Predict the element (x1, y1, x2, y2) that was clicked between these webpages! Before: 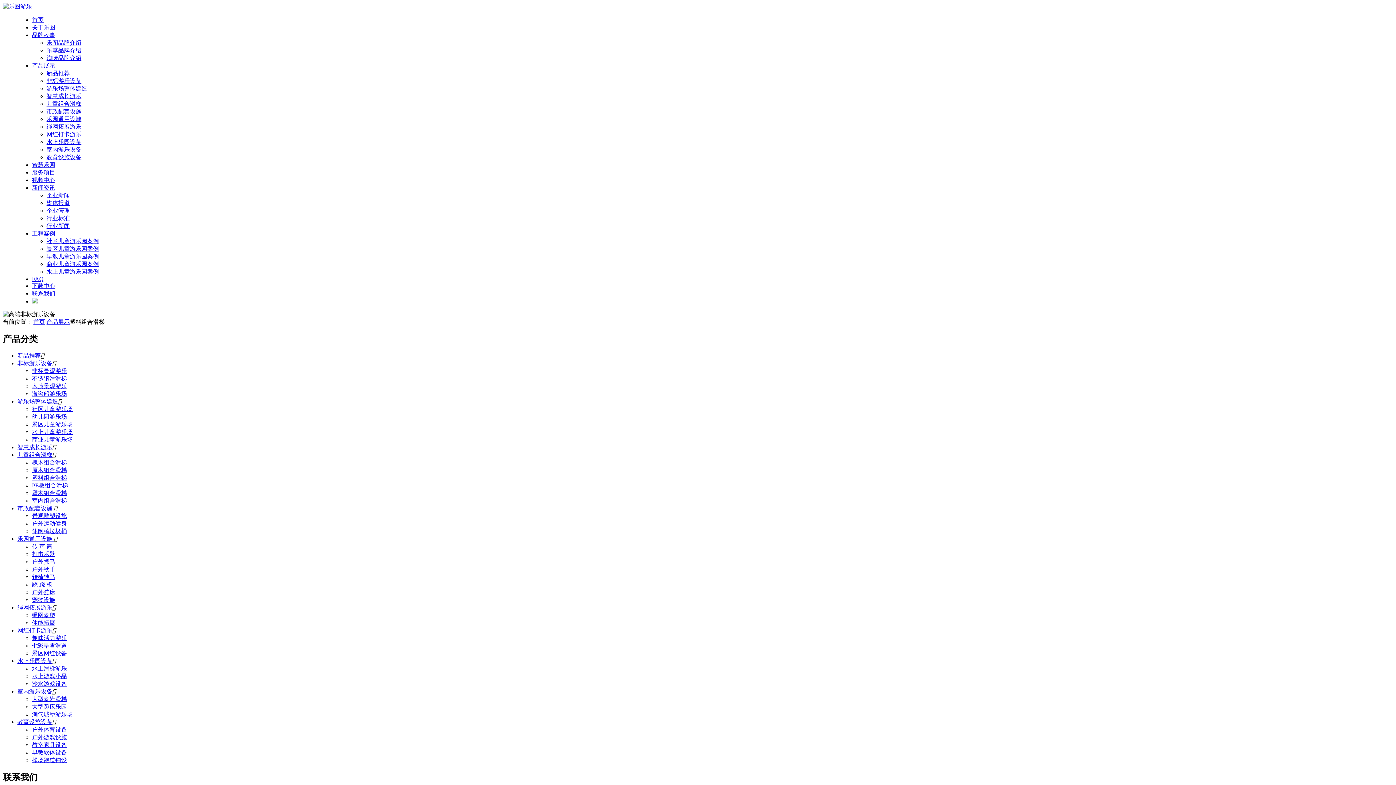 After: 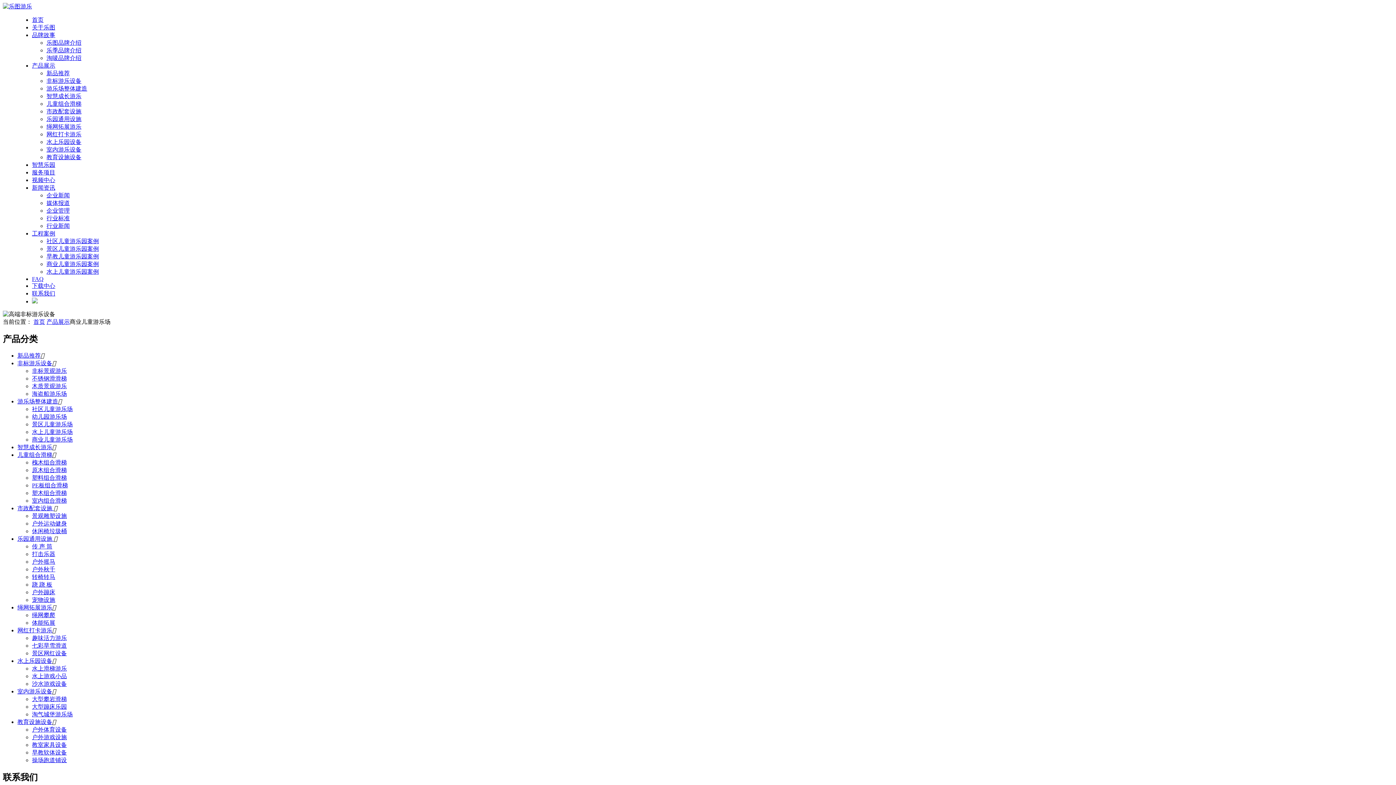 Action: bbox: (32, 436, 72, 442) label: 商业儿童游乐场